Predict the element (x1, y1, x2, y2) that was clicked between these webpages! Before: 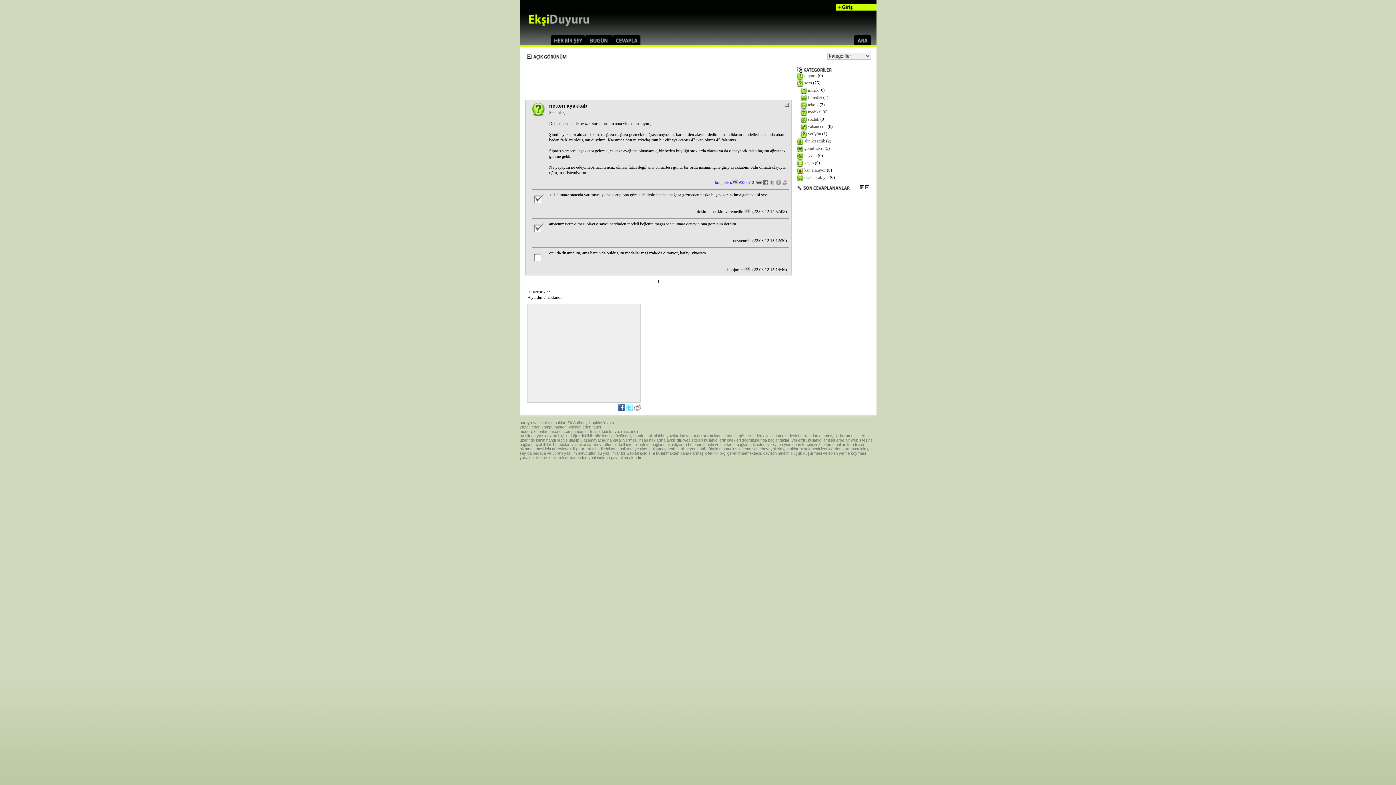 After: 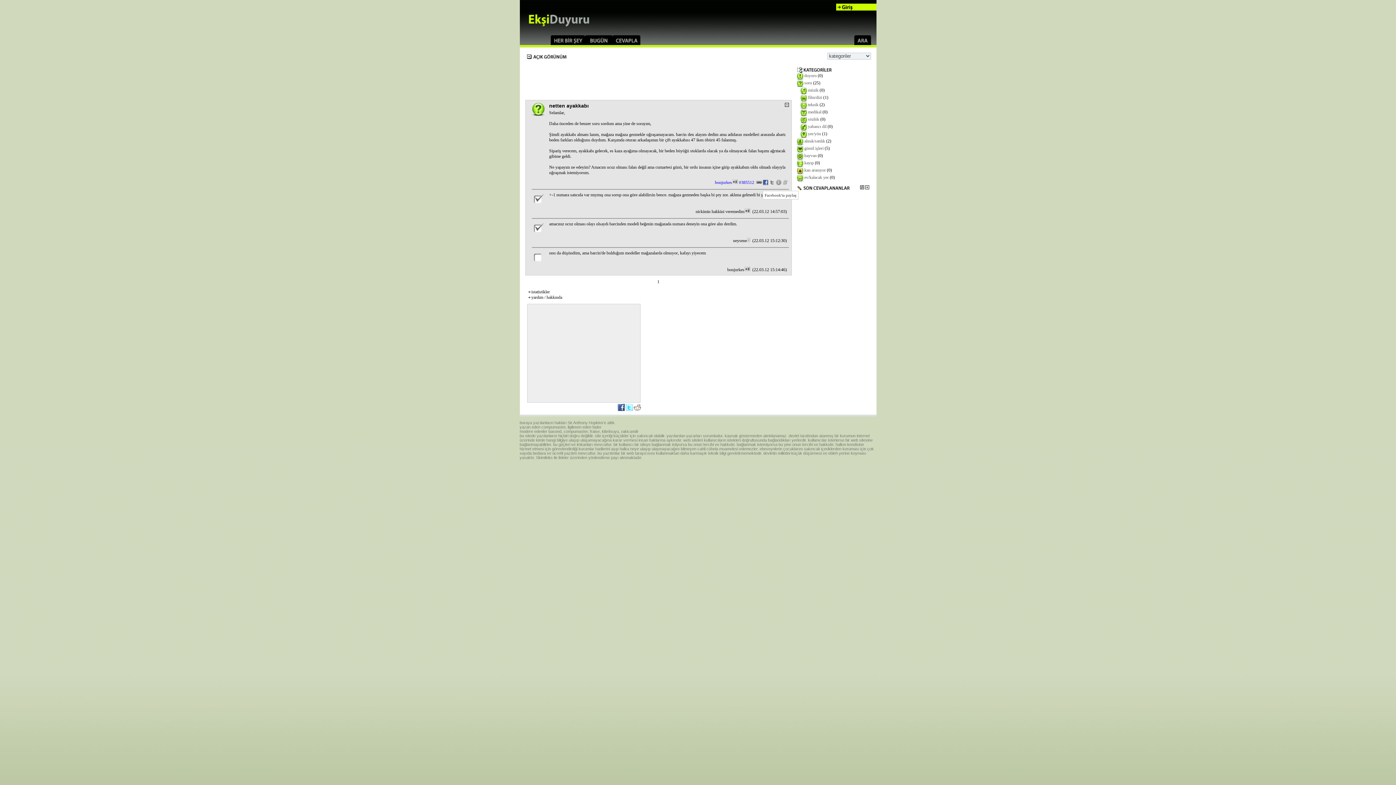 Action: bbox: (762, 179, 768, 185)